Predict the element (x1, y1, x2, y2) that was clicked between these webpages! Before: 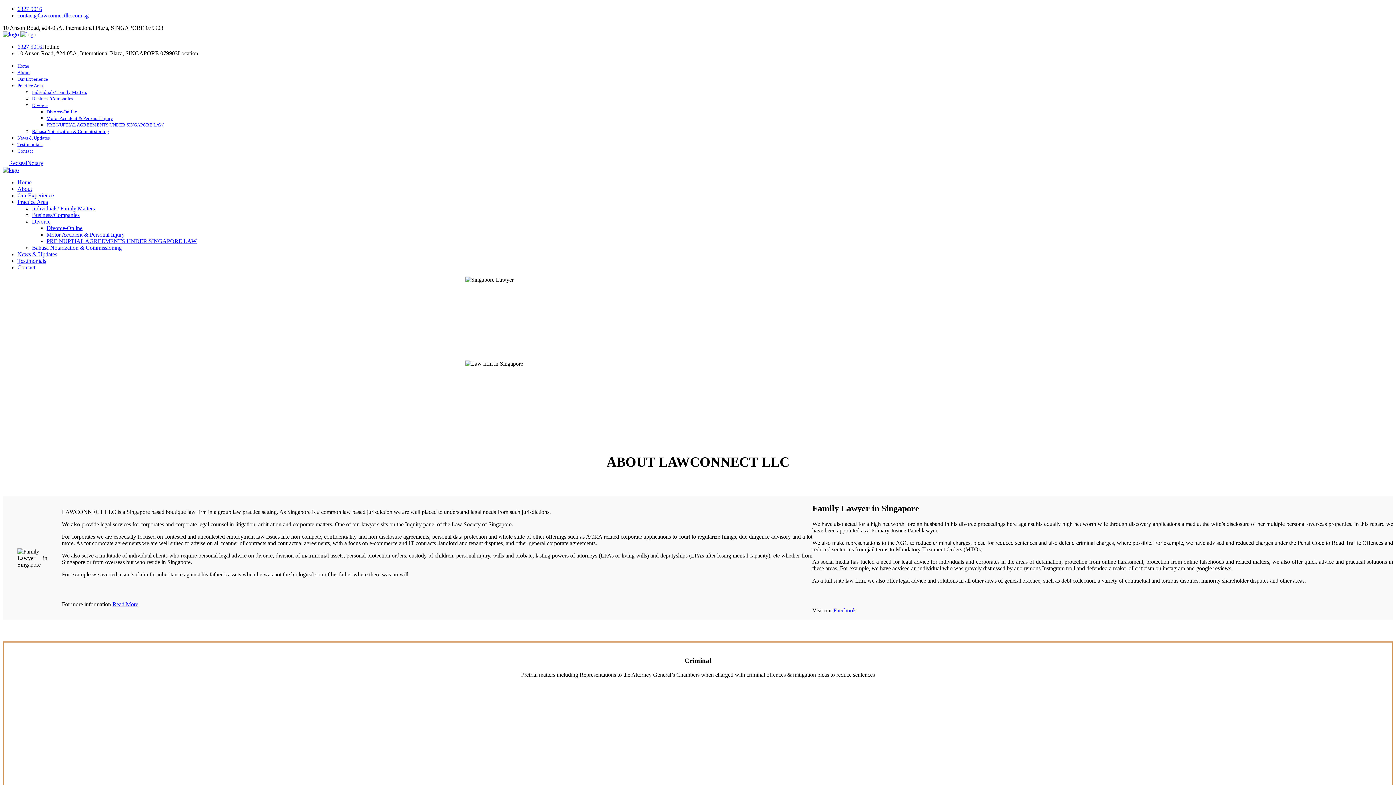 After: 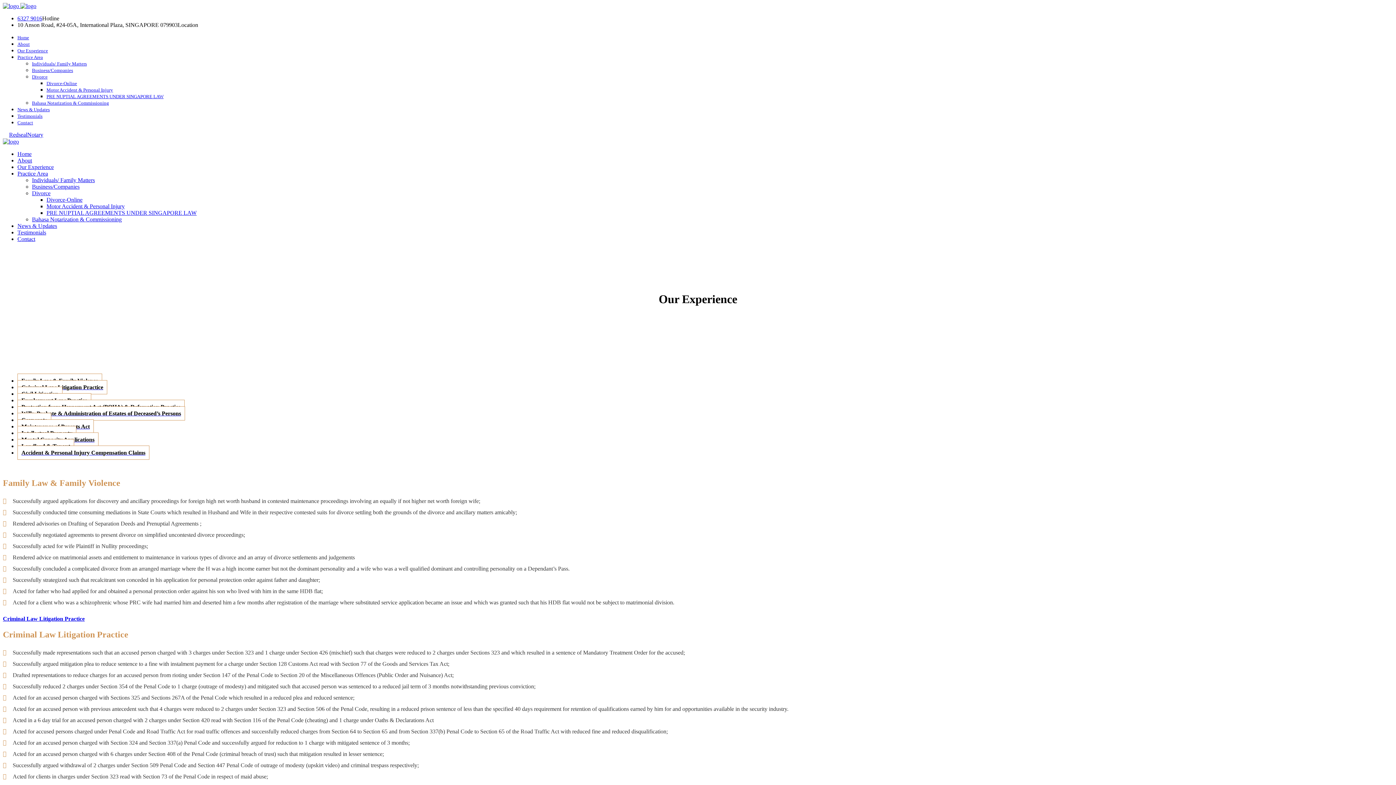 Action: label: Our Experience bbox: (17, 192, 53, 198)